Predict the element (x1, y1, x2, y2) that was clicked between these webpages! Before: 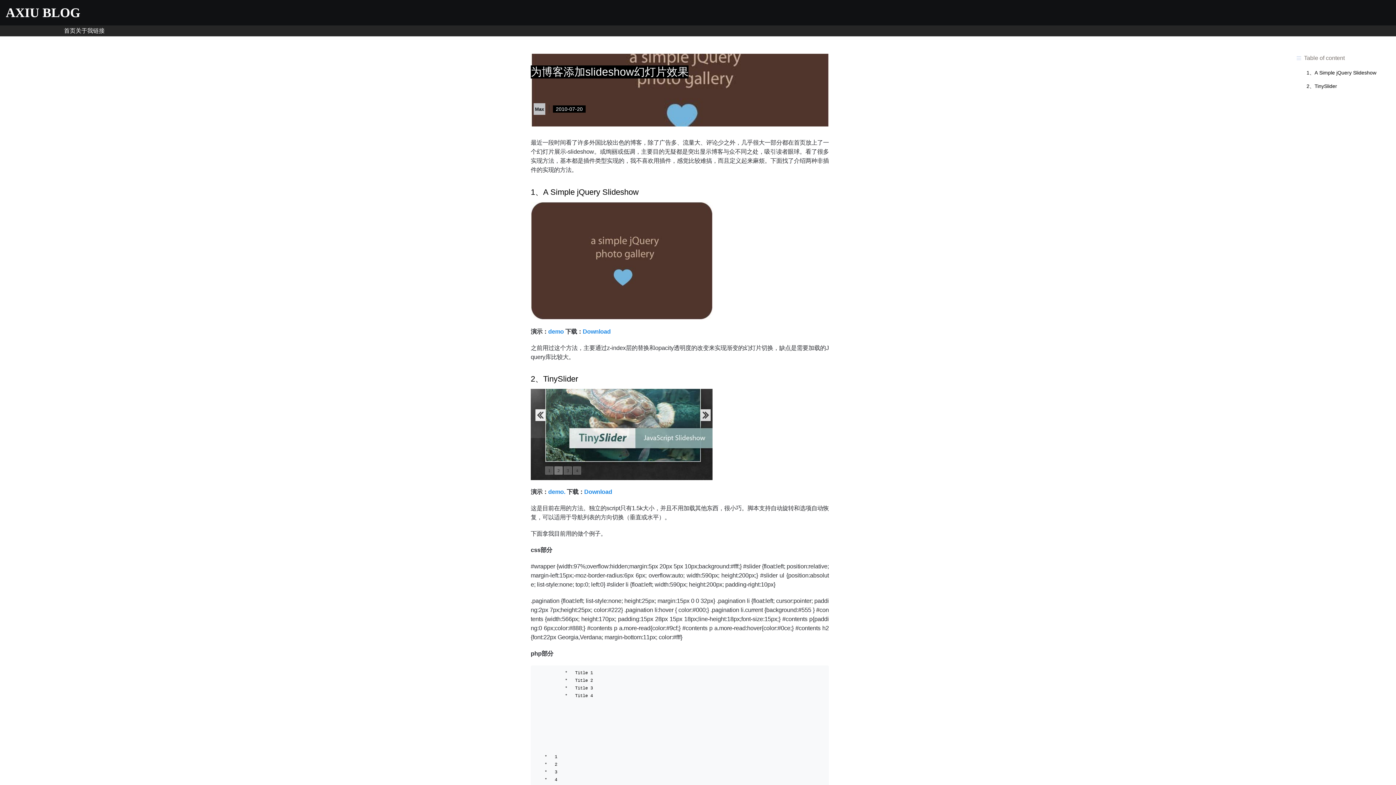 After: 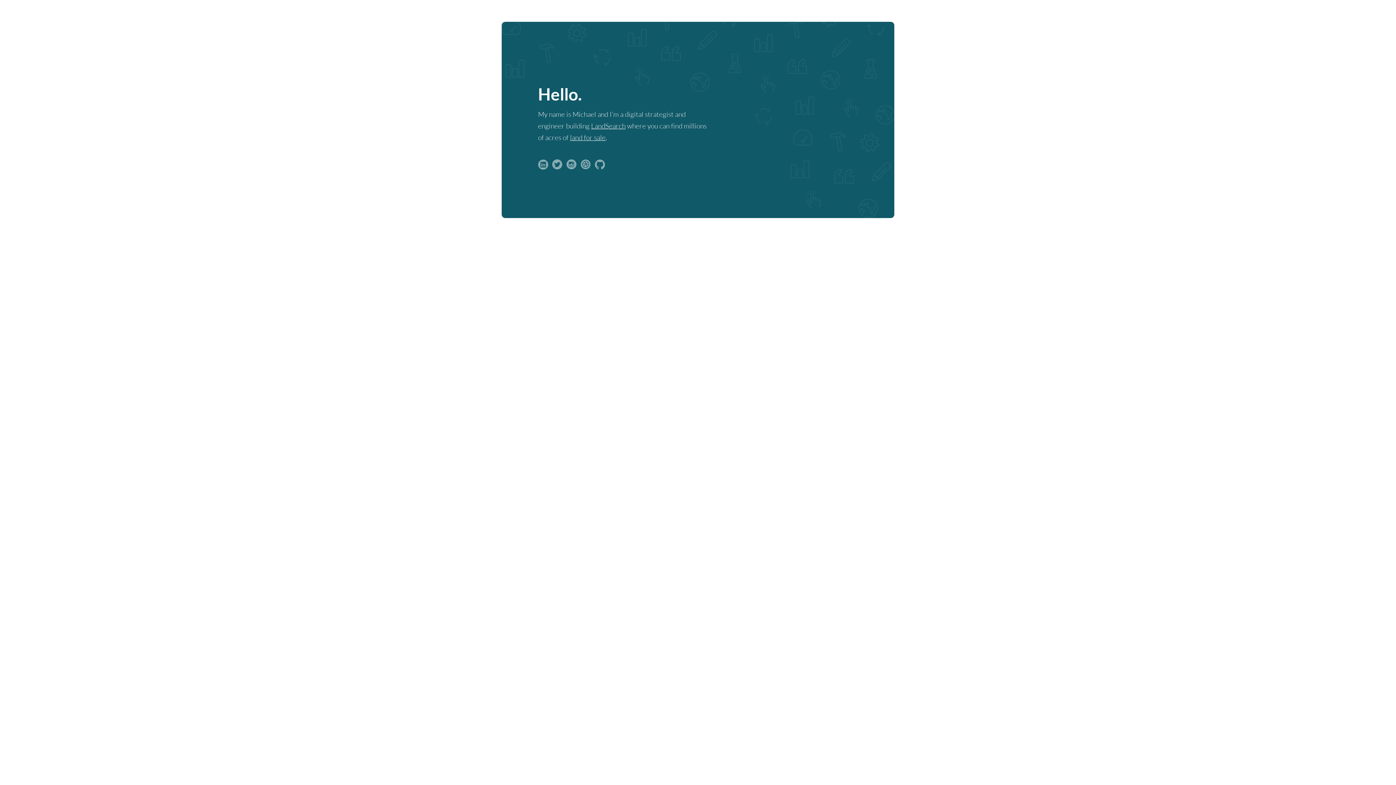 Action: label: demo. bbox: (548, 488, 565, 495)